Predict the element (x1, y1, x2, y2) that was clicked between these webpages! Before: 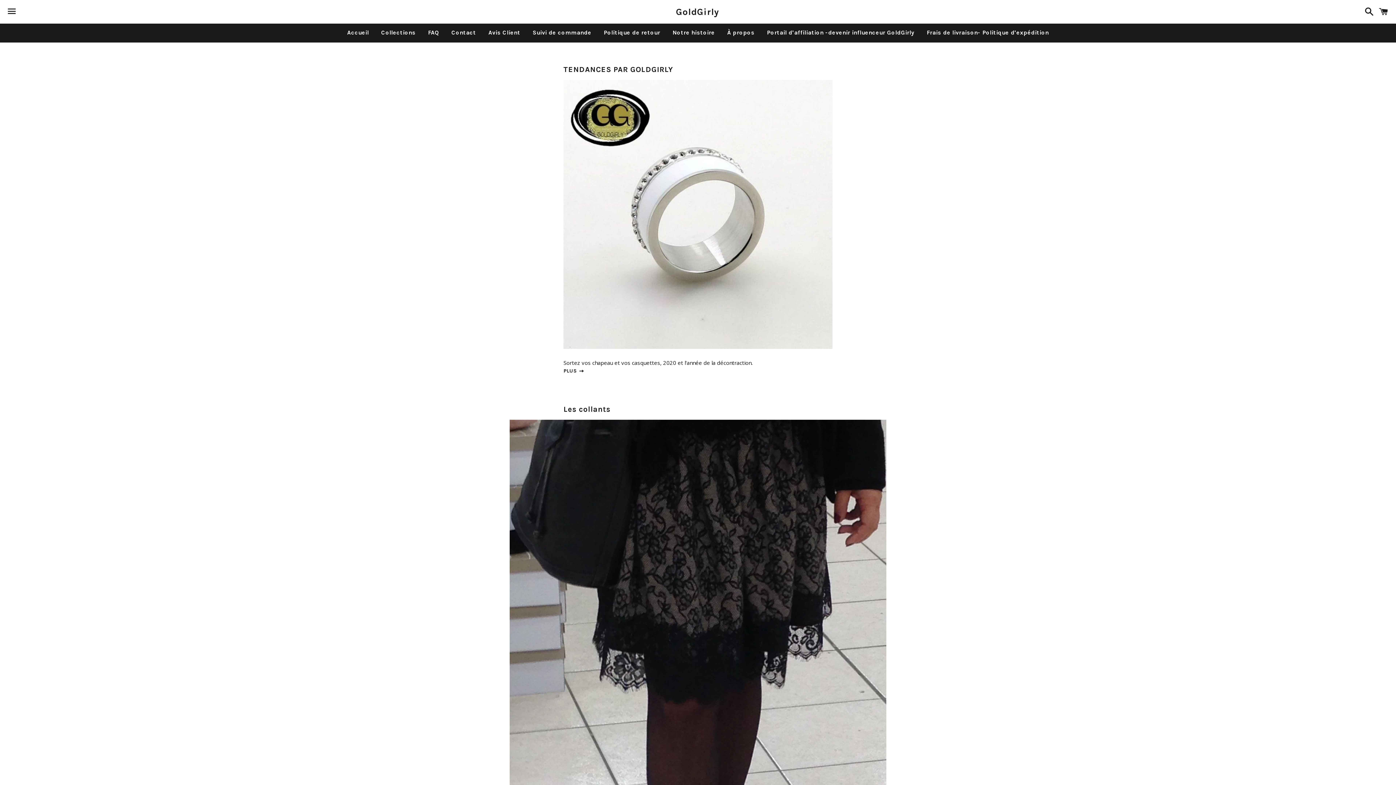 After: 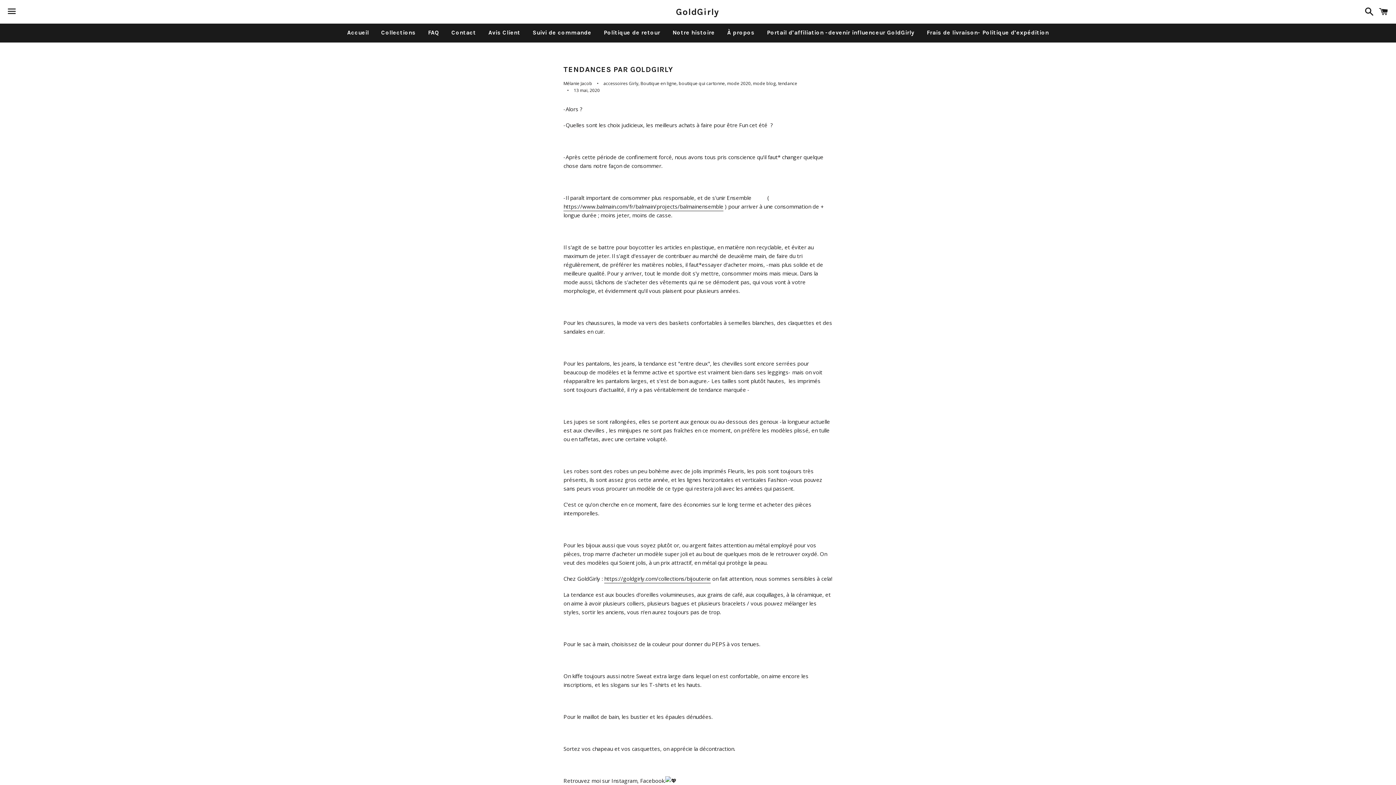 Action: bbox: (563, 343, 832, 350)